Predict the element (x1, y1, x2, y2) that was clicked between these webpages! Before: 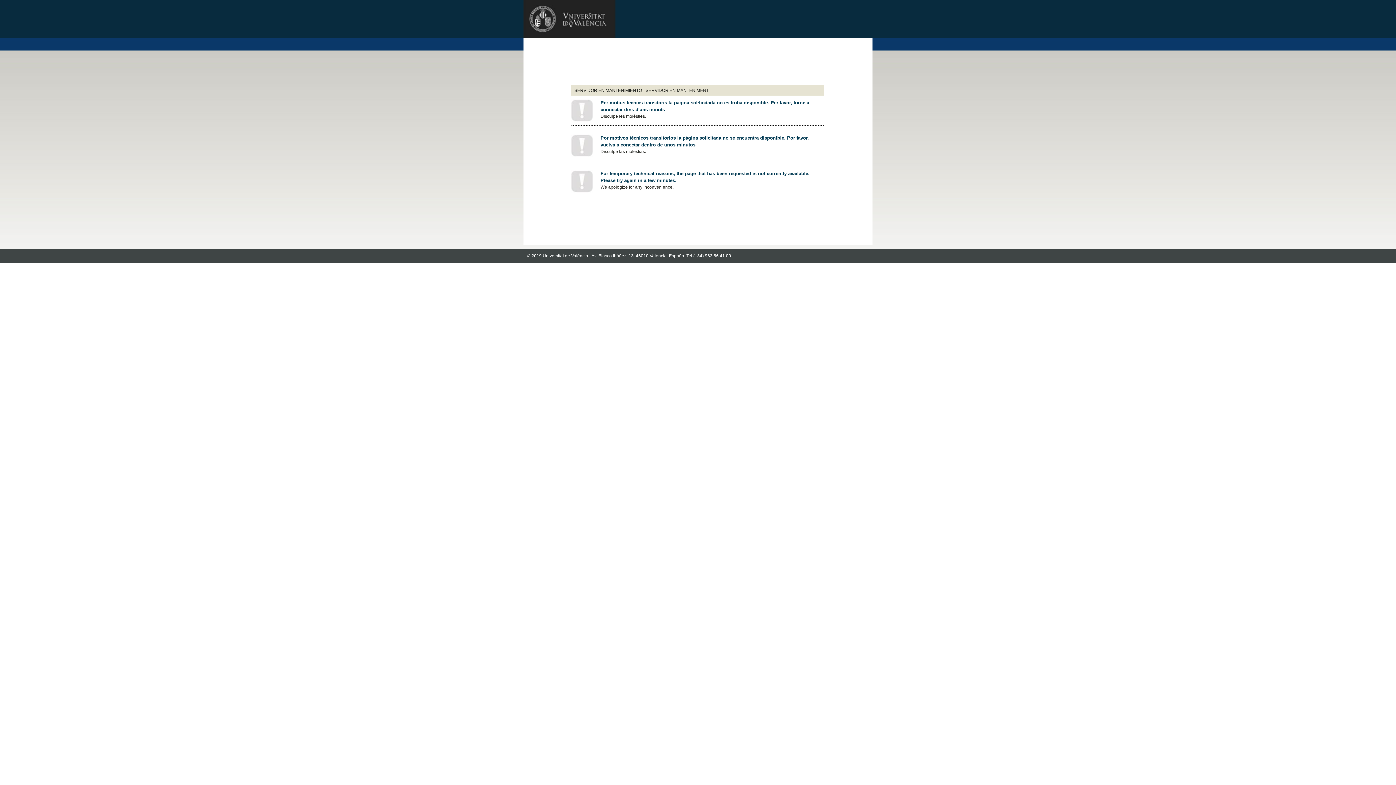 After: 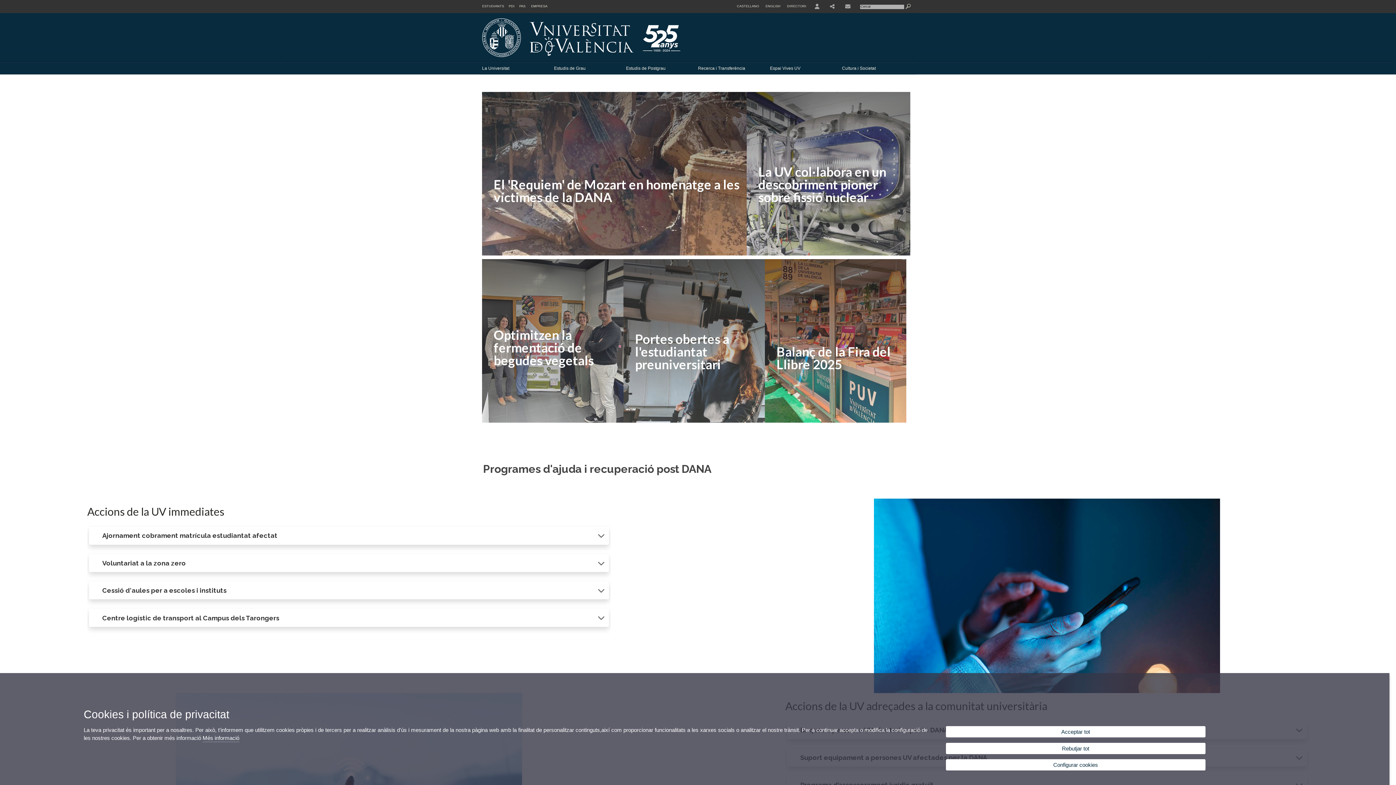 Action: bbox: (523, 32, 615, 39)